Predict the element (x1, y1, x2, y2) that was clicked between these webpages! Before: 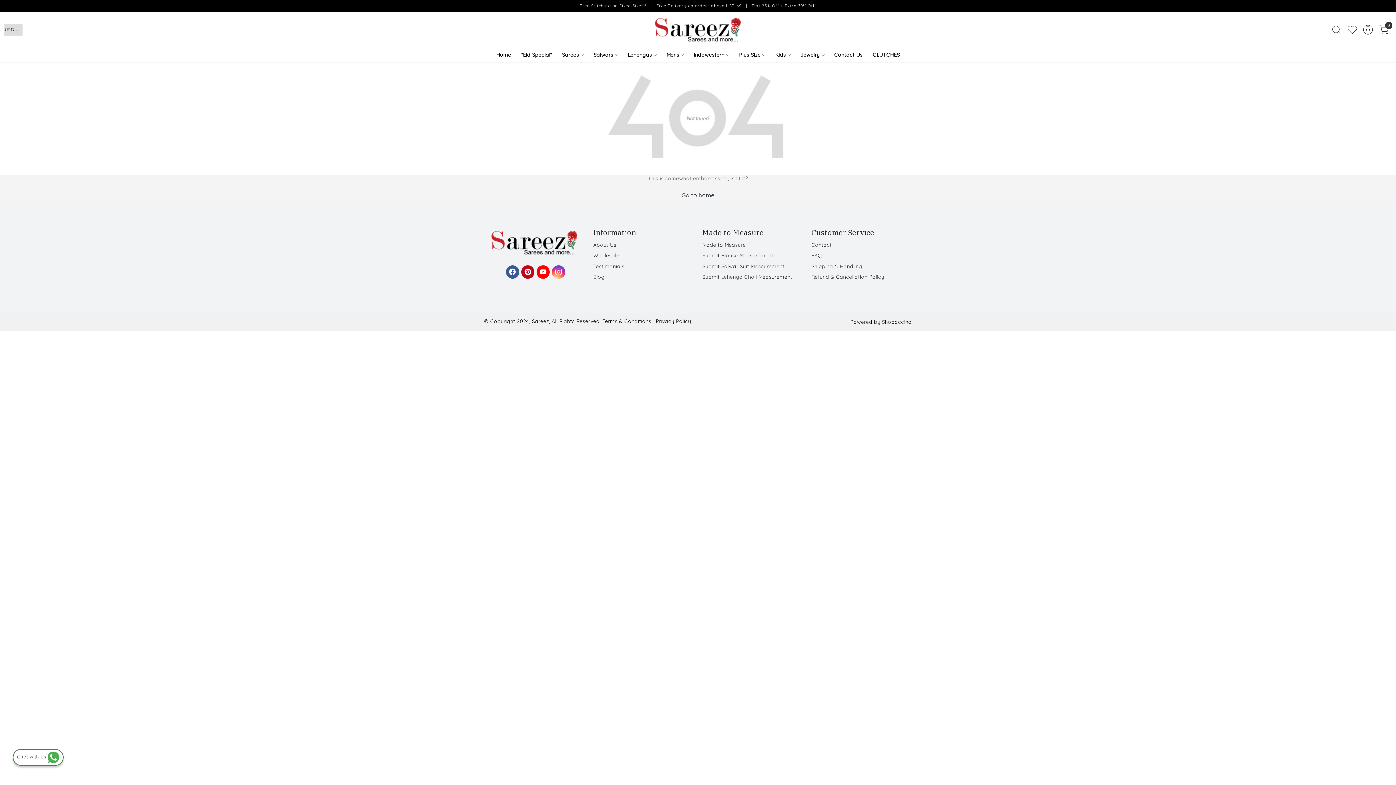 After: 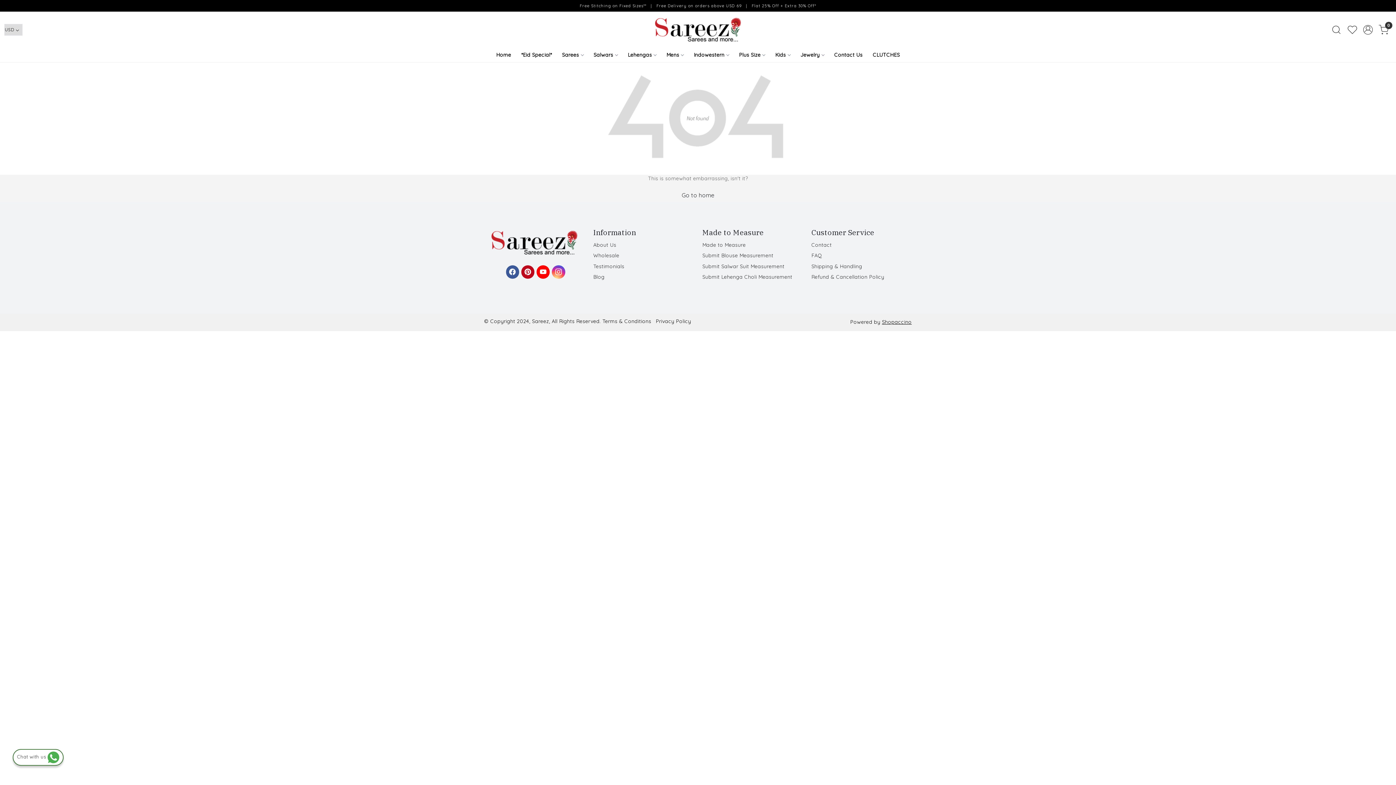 Action: bbox: (882, 318, 912, 325) label: Shopaccino